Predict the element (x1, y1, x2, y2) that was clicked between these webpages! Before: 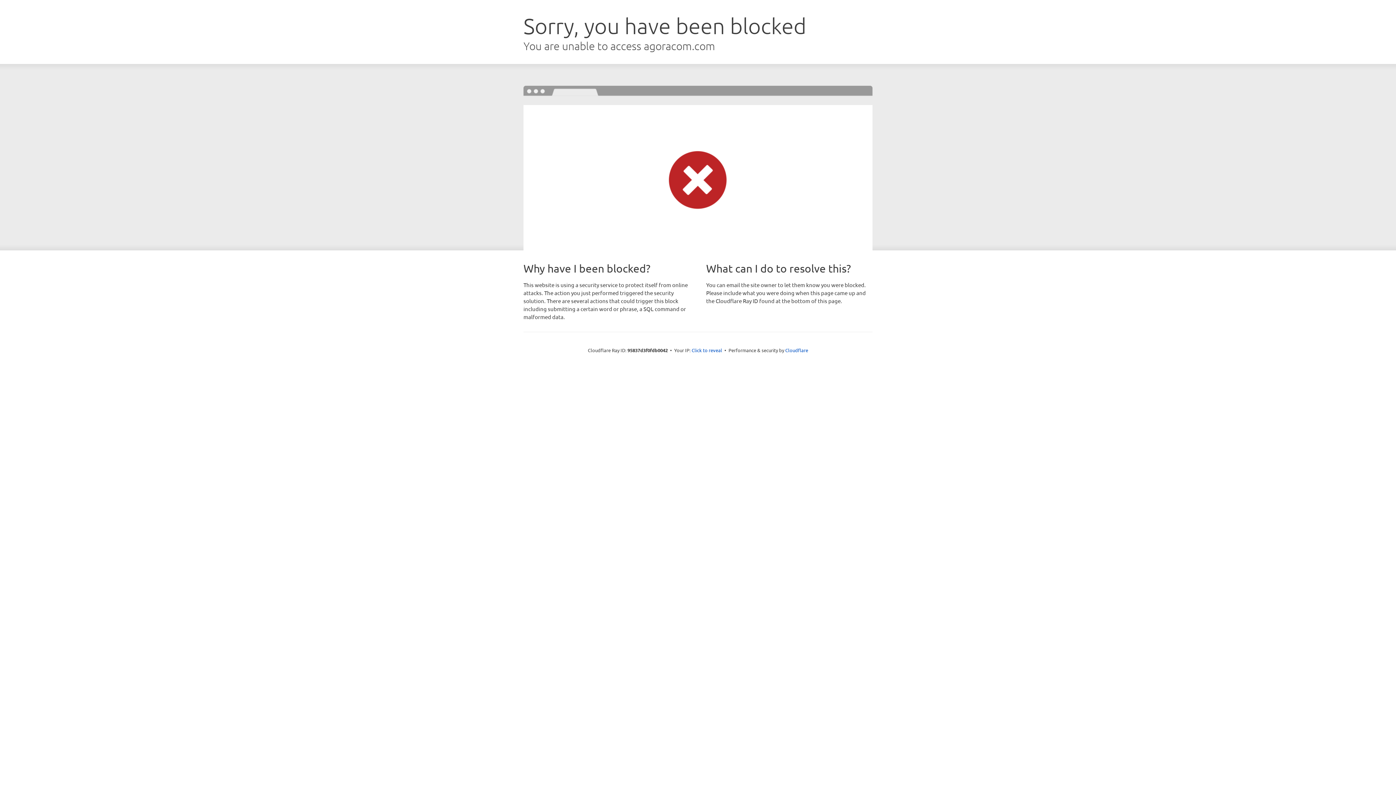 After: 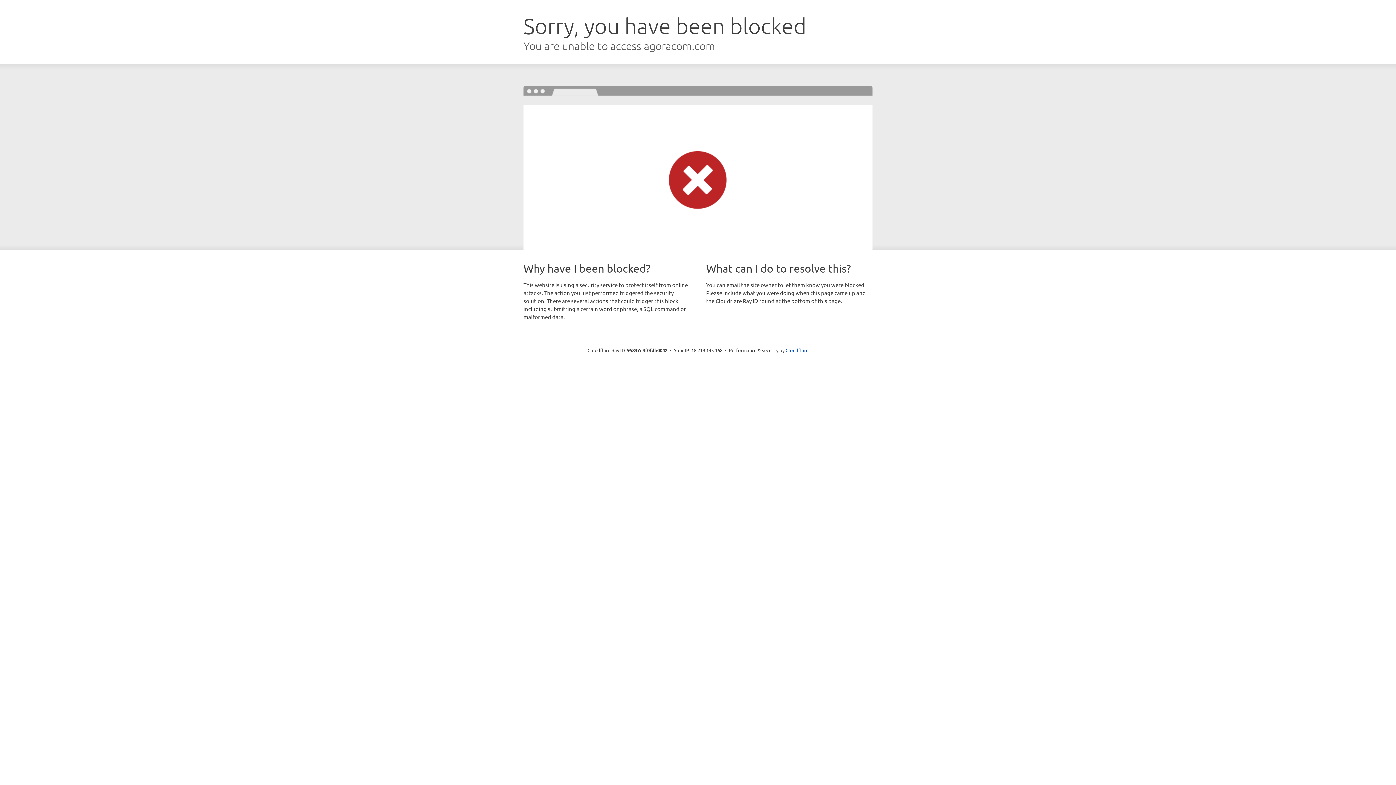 Action: label: Click to reveal bbox: (691, 346, 722, 353)